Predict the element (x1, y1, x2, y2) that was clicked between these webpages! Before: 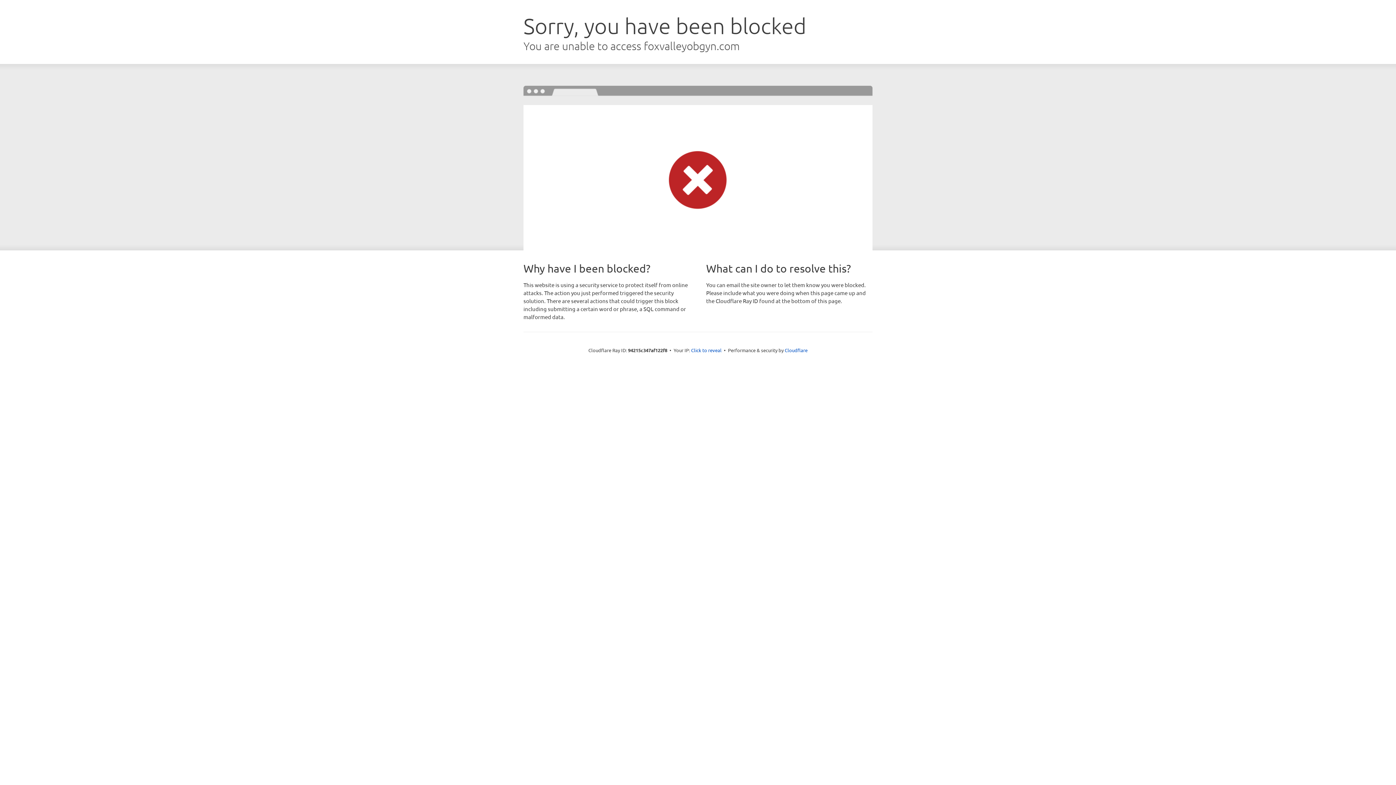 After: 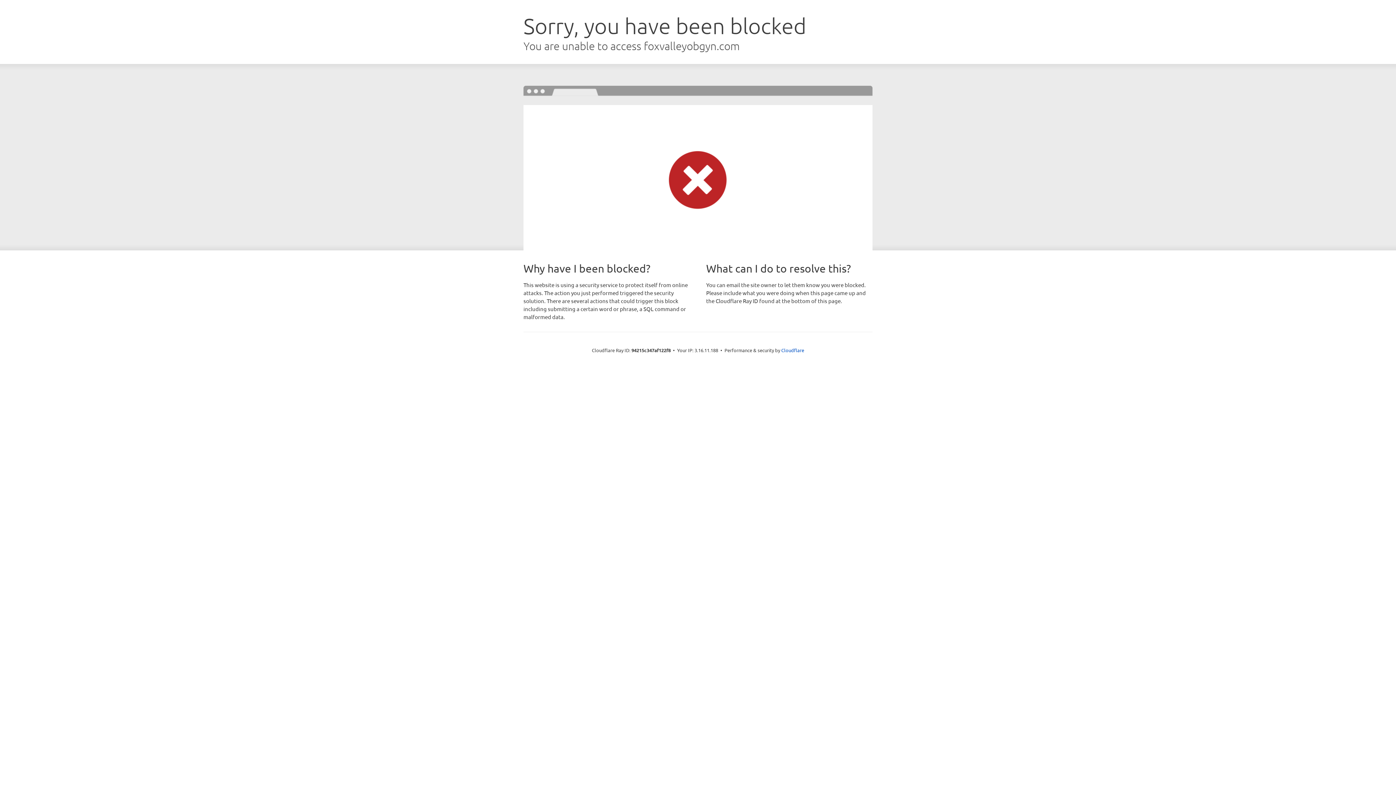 Action: label: Click to reveal bbox: (691, 346, 721, 353)